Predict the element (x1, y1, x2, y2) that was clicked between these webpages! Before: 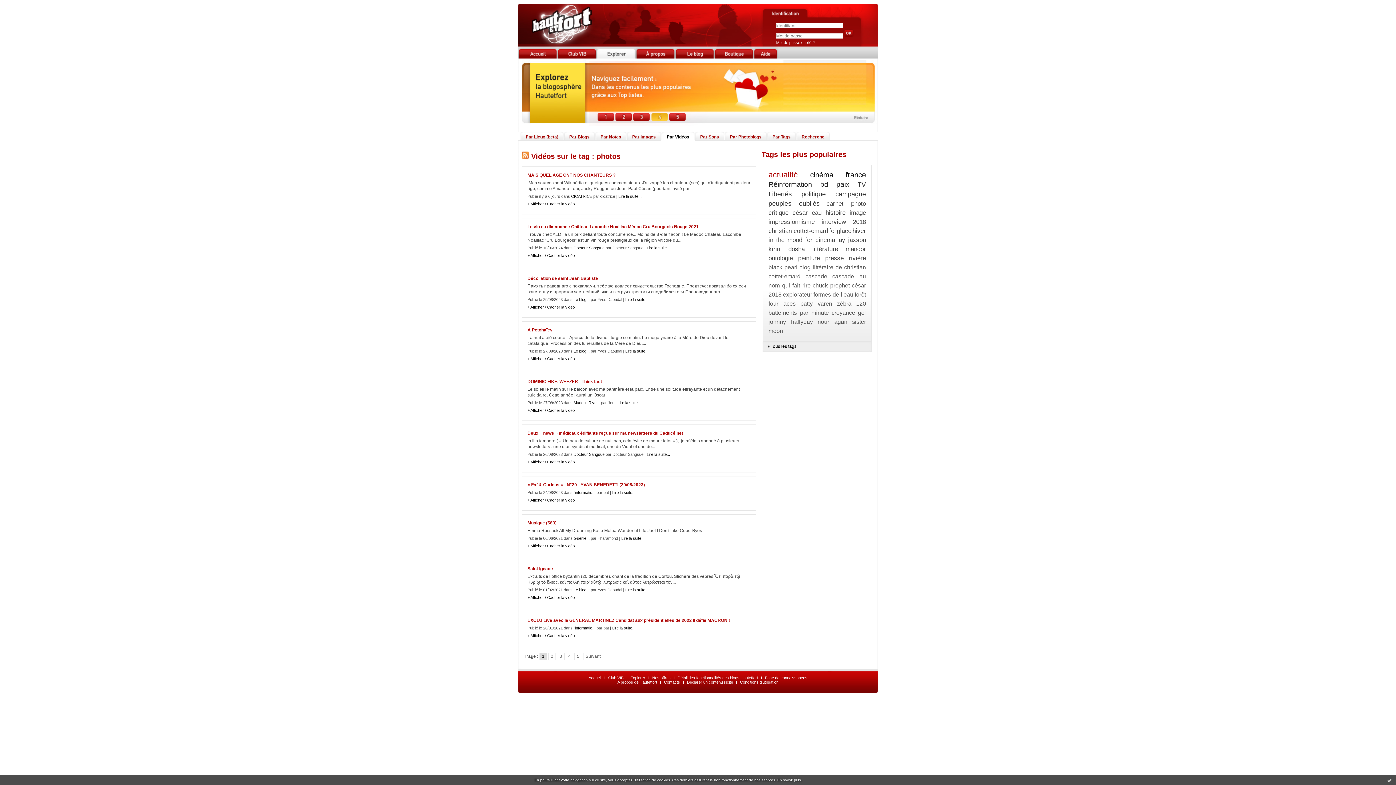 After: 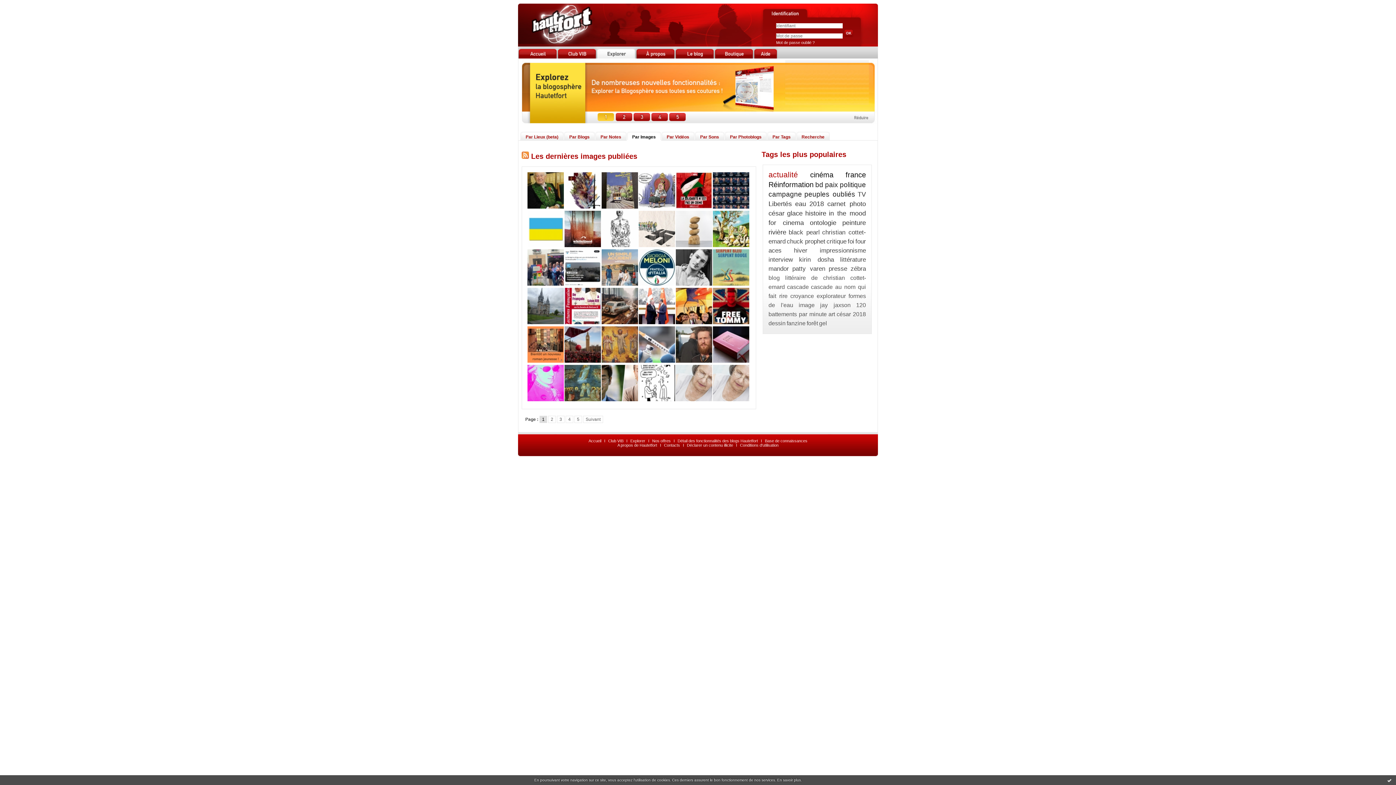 Action: label: Par Images bbox: (632, 134, 656, 139)